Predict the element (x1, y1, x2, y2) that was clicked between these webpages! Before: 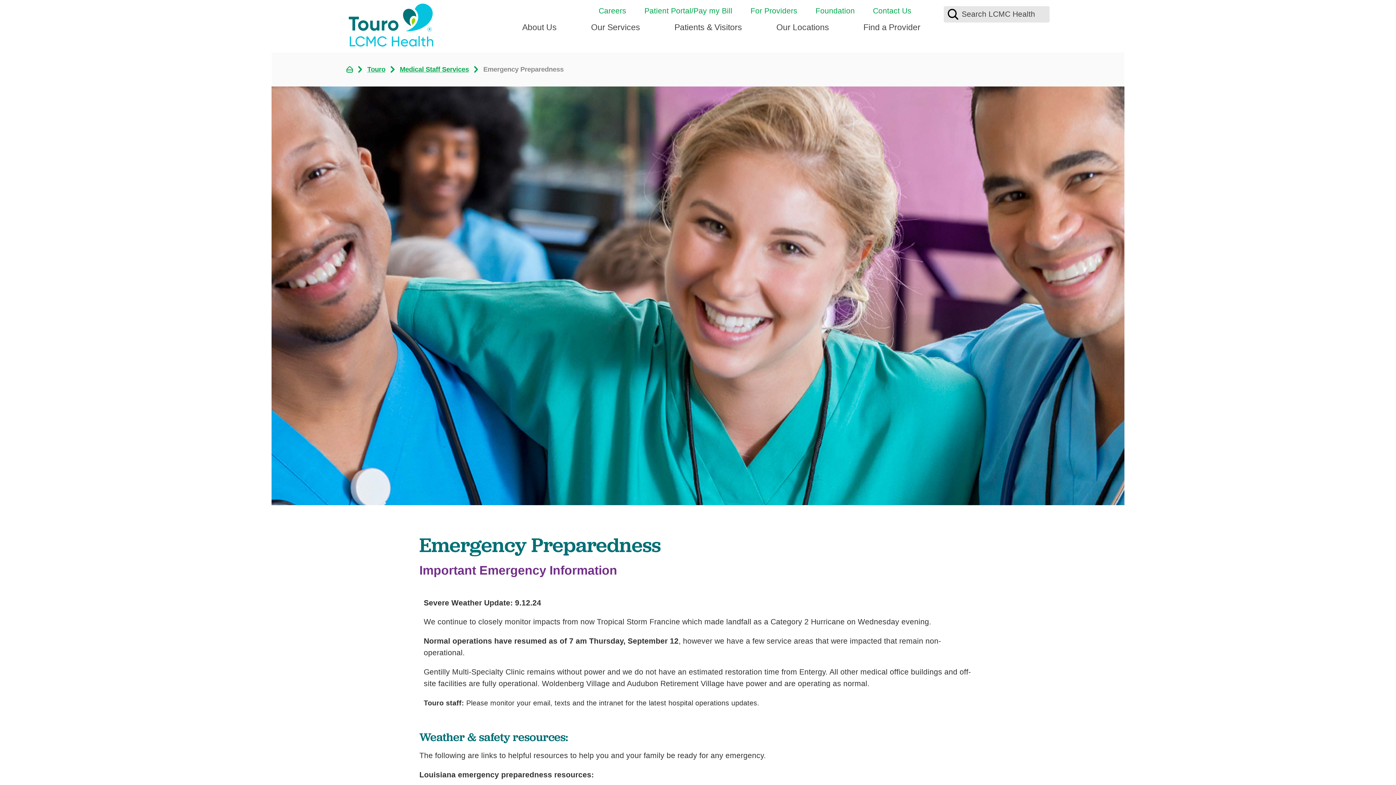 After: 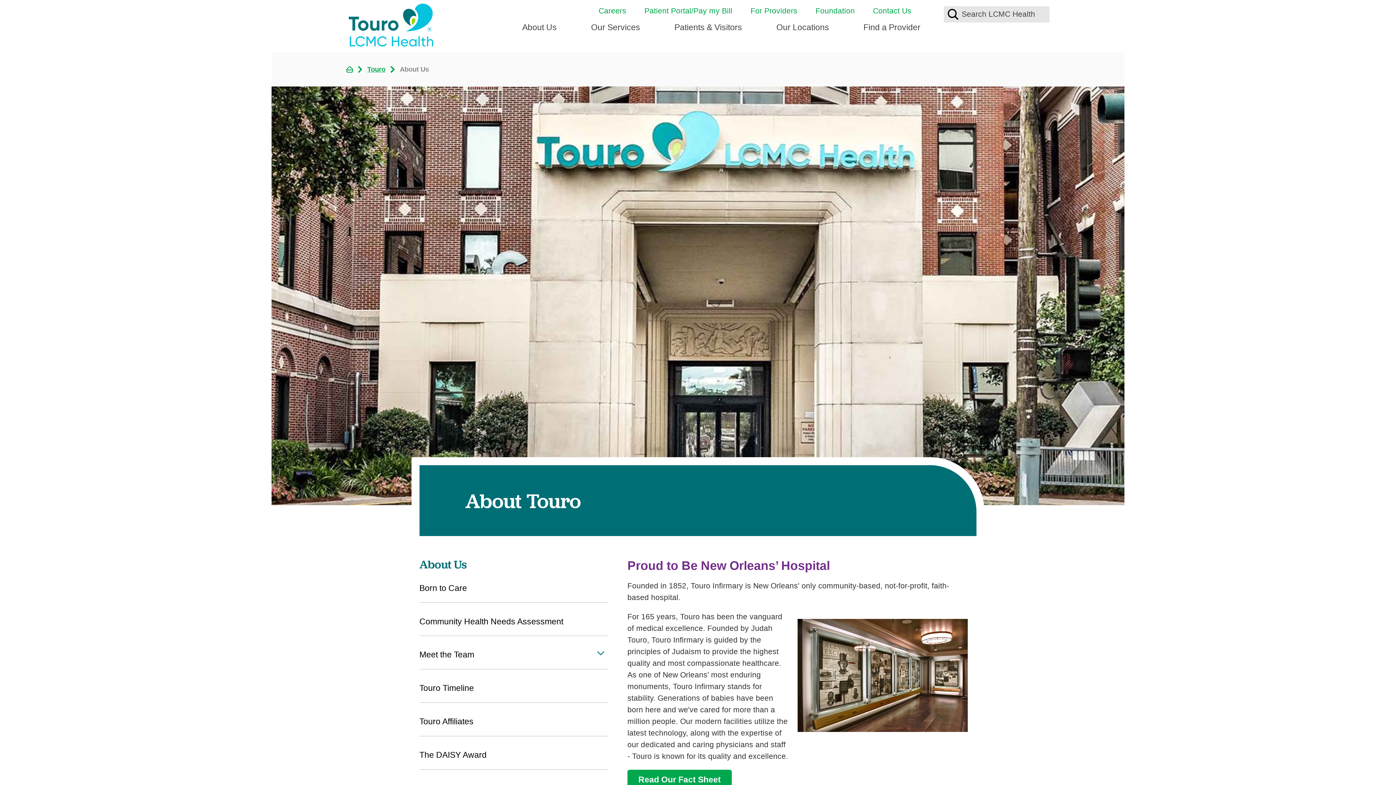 Action: label: About Us bbox: (522, 15, 556, 46)